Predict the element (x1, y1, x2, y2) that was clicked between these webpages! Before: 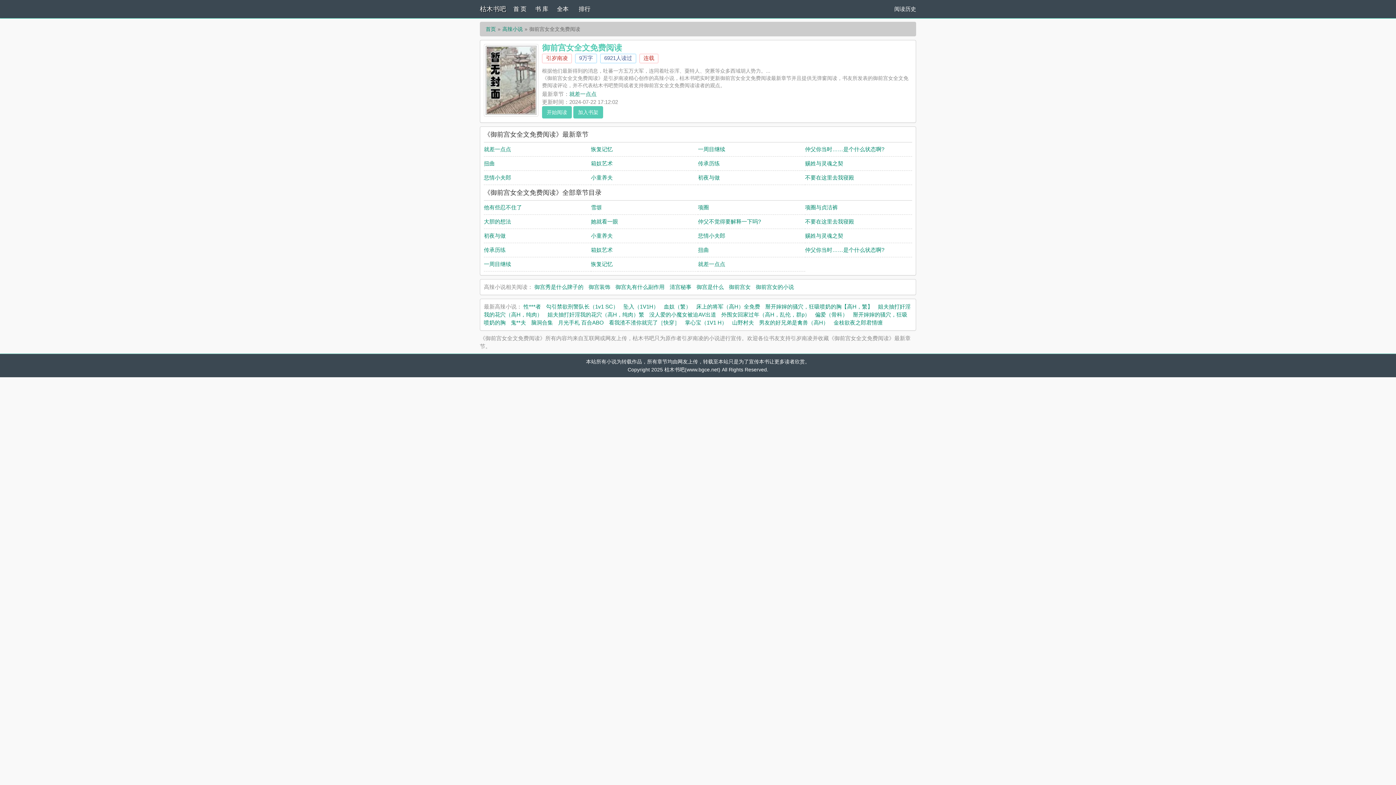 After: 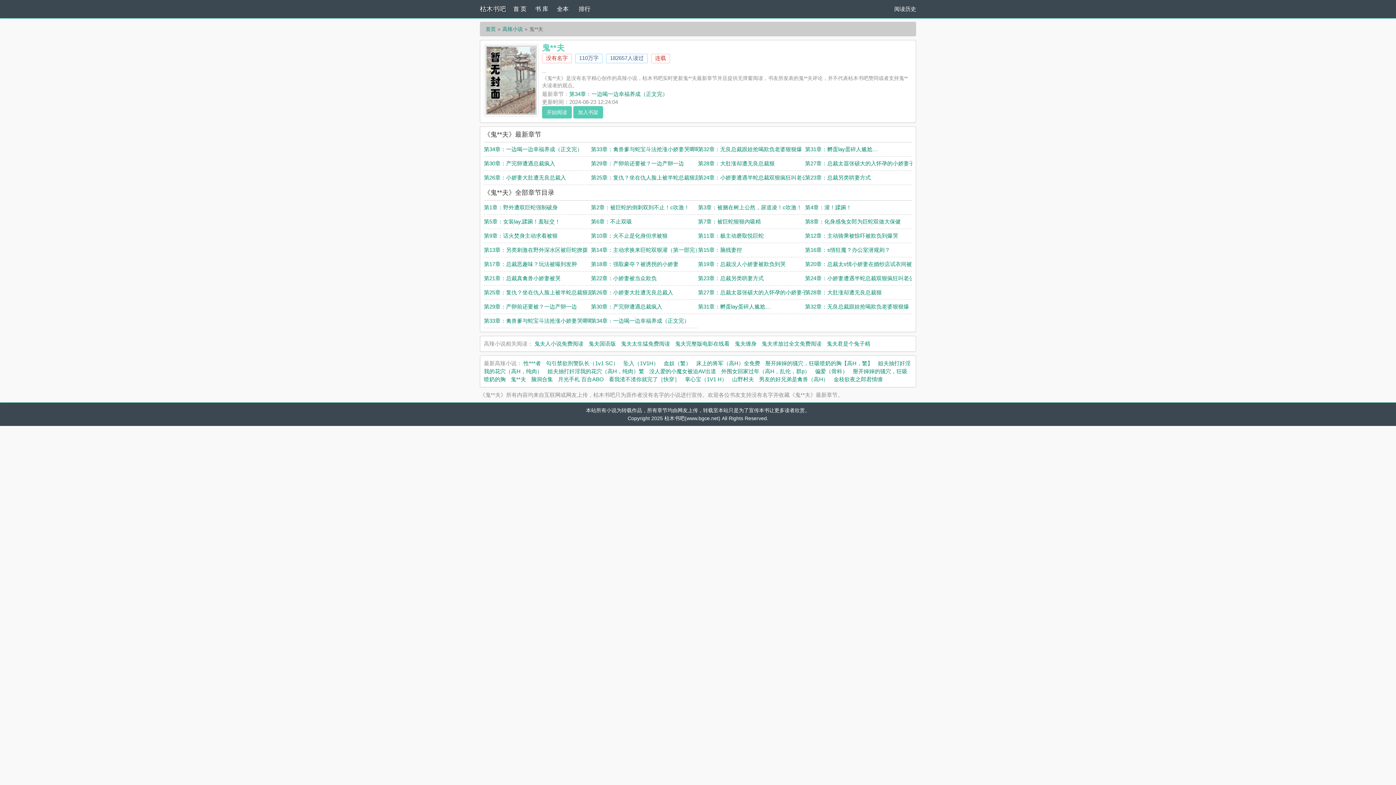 Action: bbox: (510, 319, 526, 325) label: 鬼**夫